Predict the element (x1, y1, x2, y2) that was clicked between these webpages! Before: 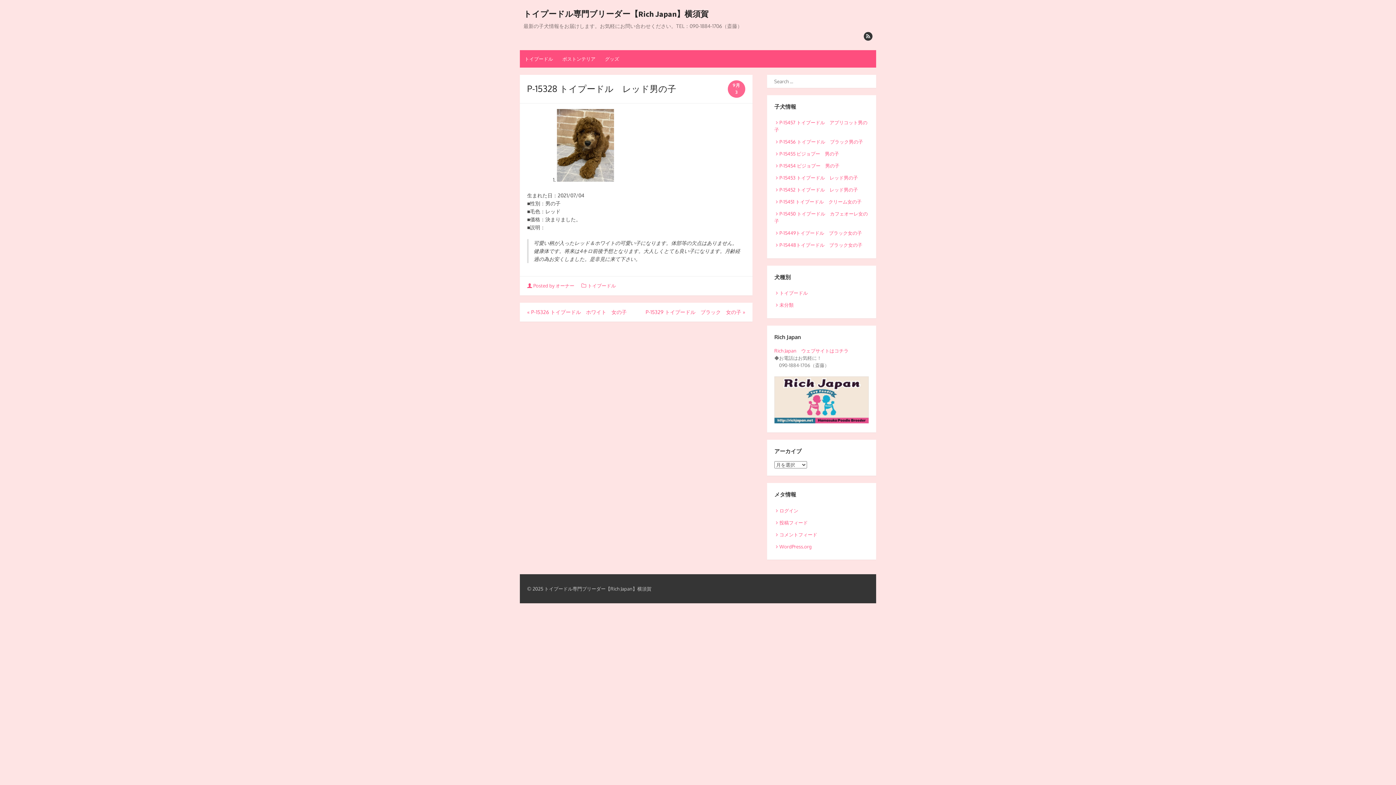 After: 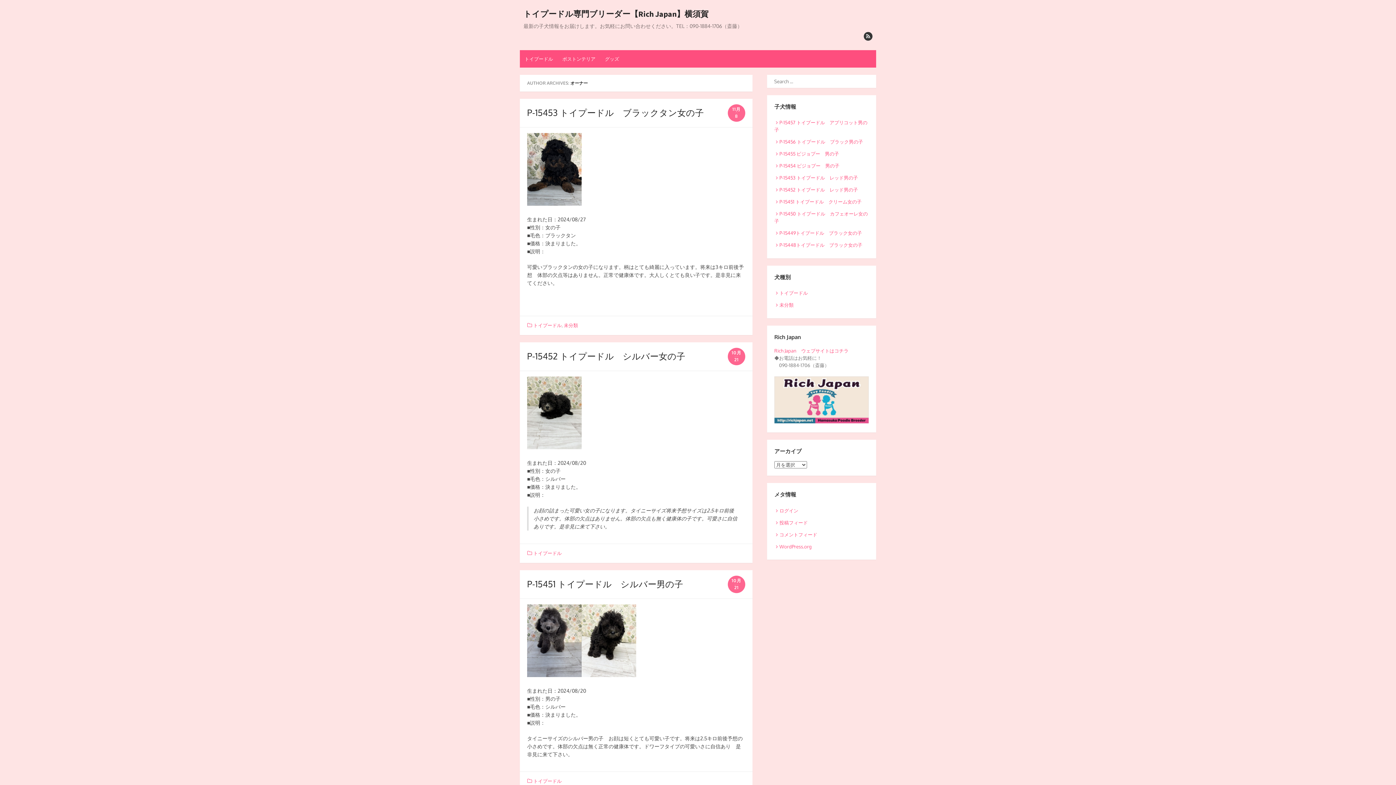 Action: label:  Posted by オーナー  bbox: (527, 282, 575, 288)